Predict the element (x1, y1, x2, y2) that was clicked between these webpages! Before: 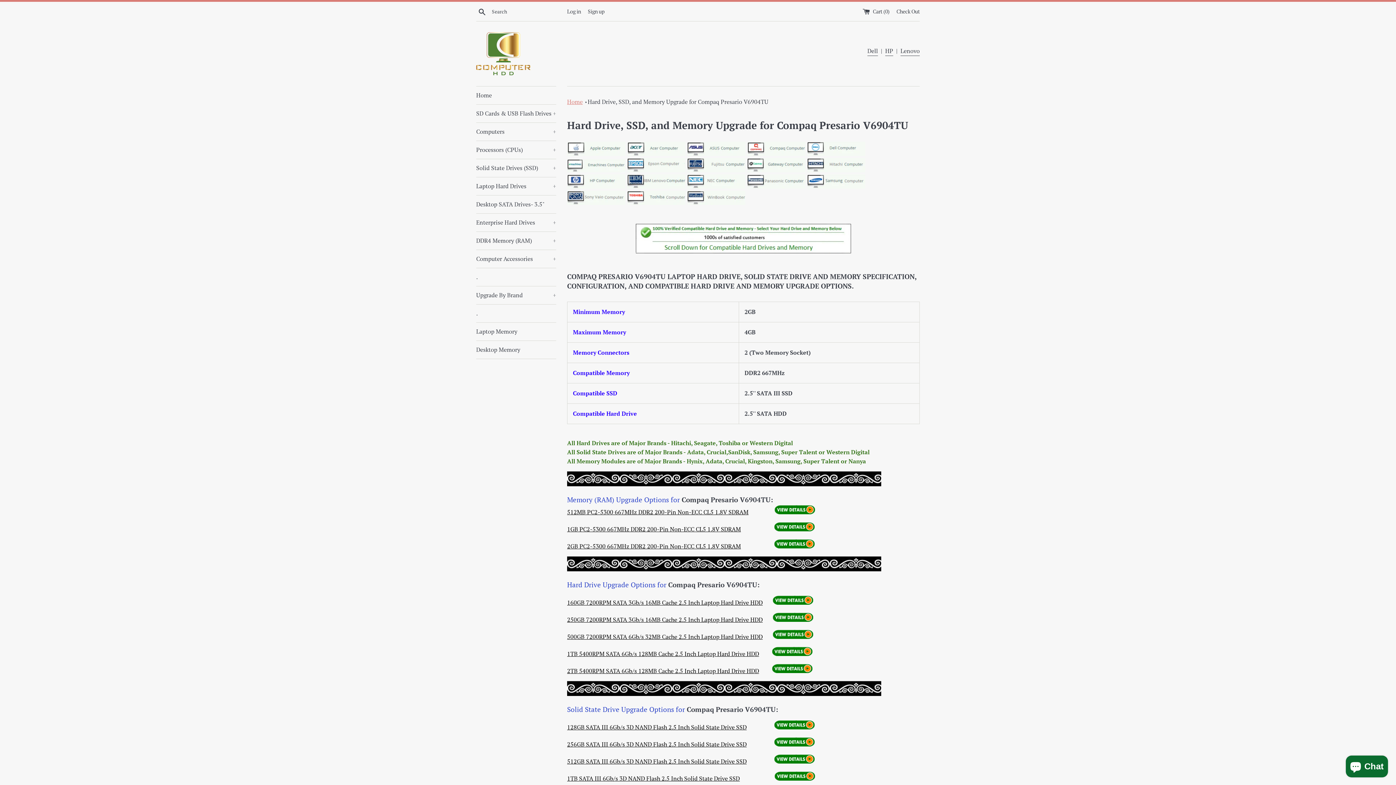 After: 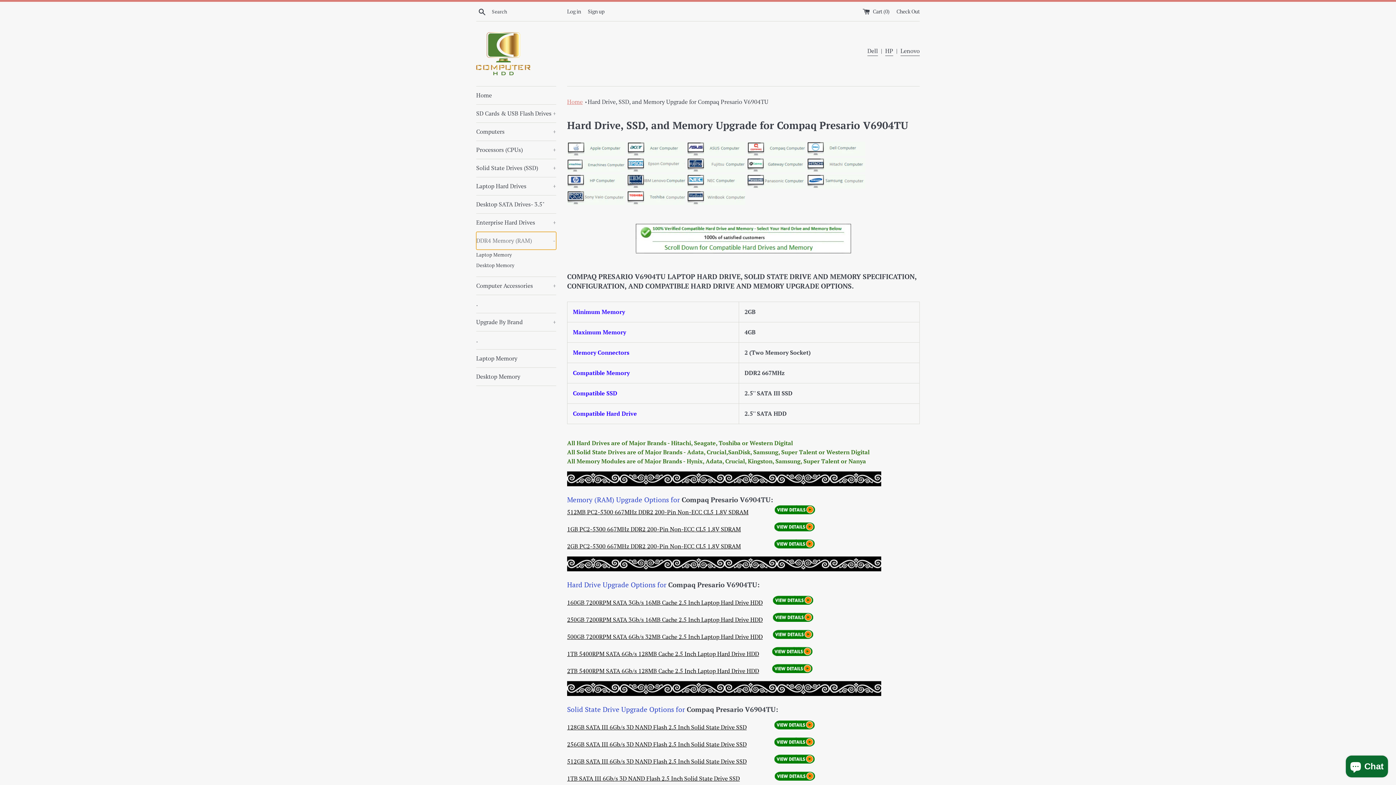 Action: label: DDR4 Memory (RAM)
+ bbox: (476, 232, 556, 249)